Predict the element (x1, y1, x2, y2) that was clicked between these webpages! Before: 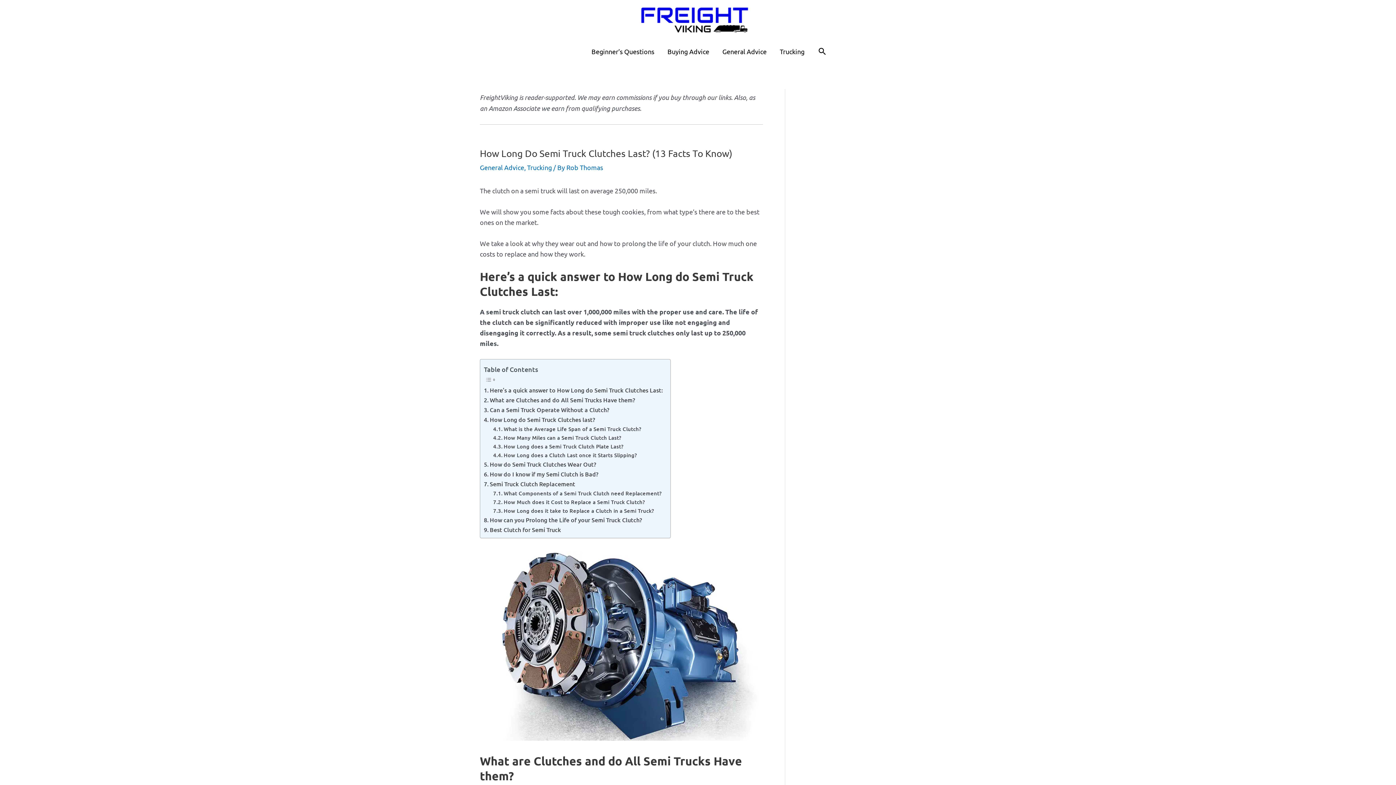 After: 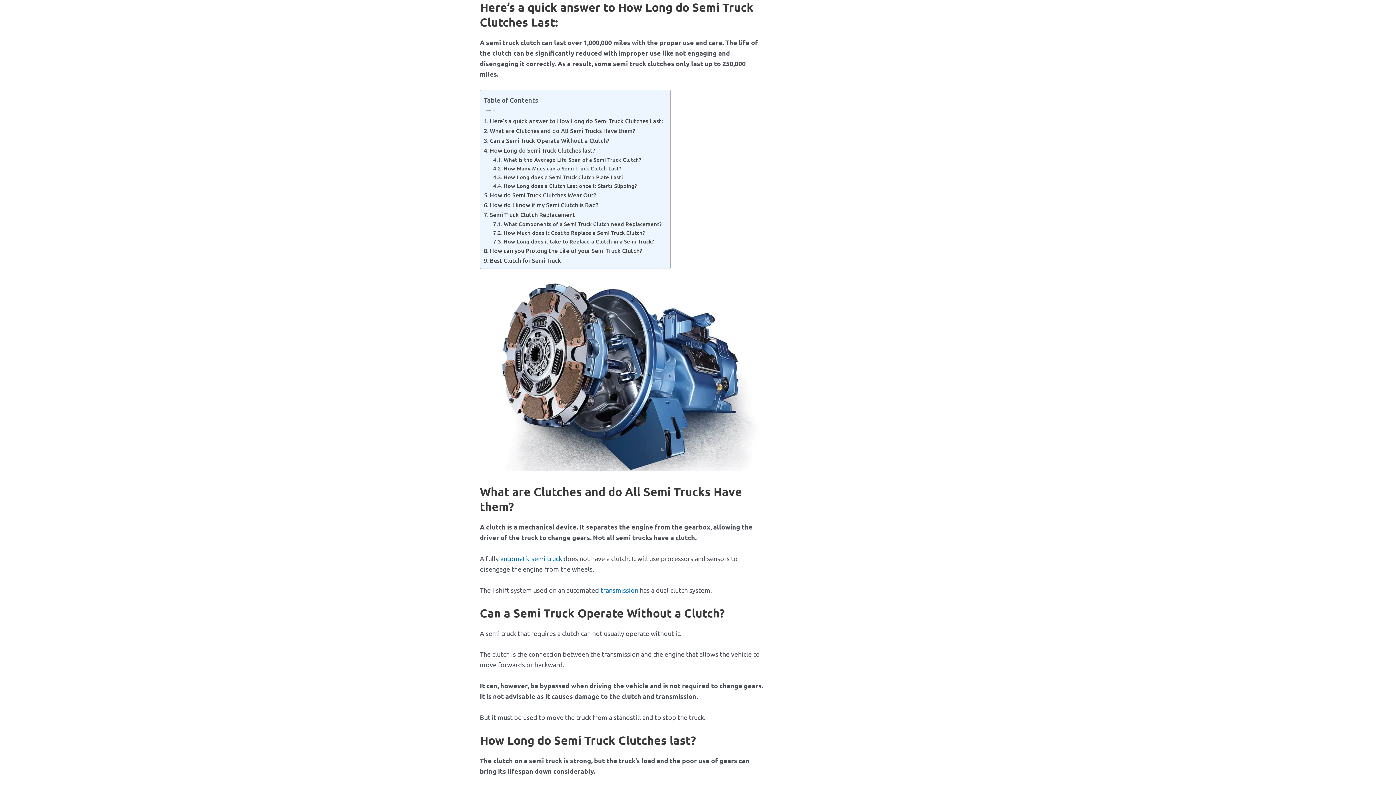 Action: label: Here’s a quick answer to How Long do Semi Truck Clutches Last: bbox: (484, 385, 662, 394)